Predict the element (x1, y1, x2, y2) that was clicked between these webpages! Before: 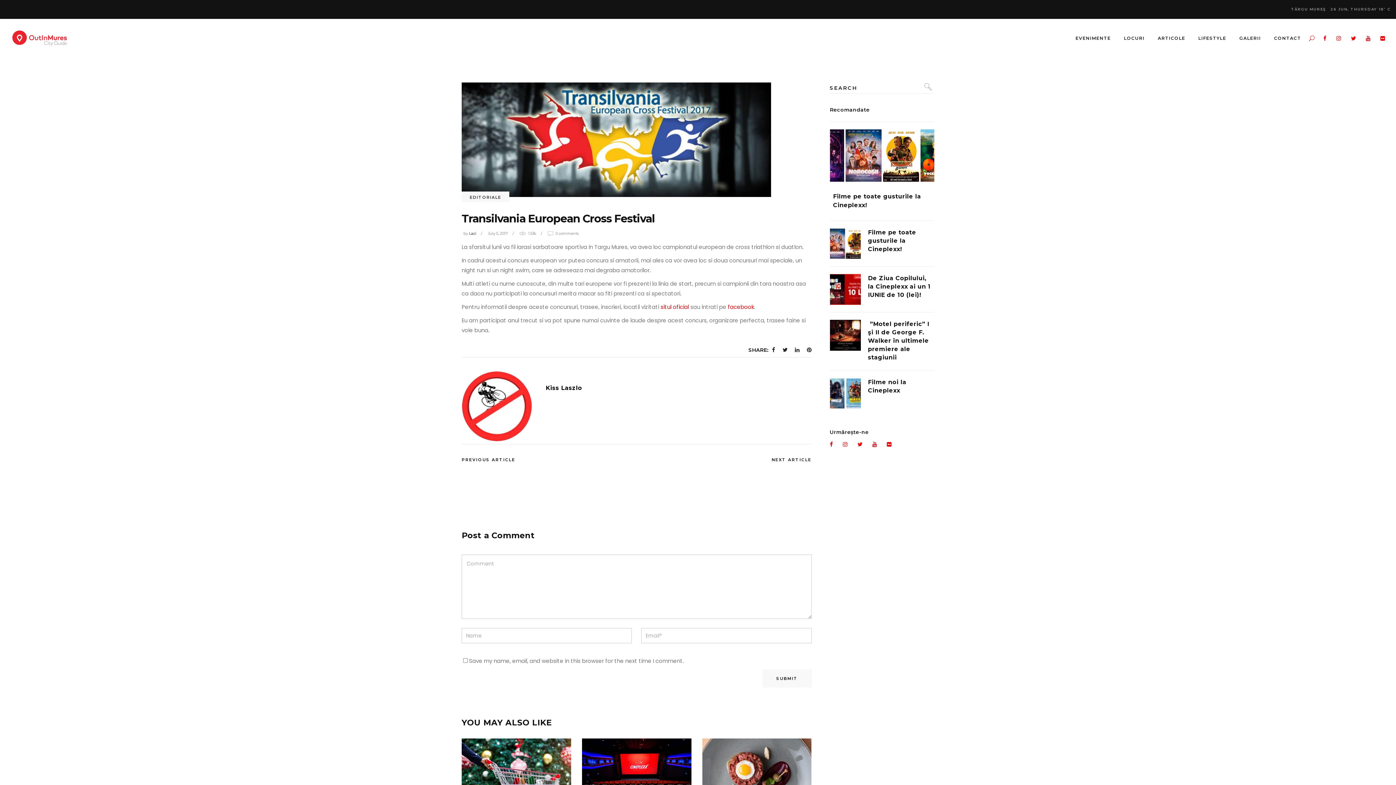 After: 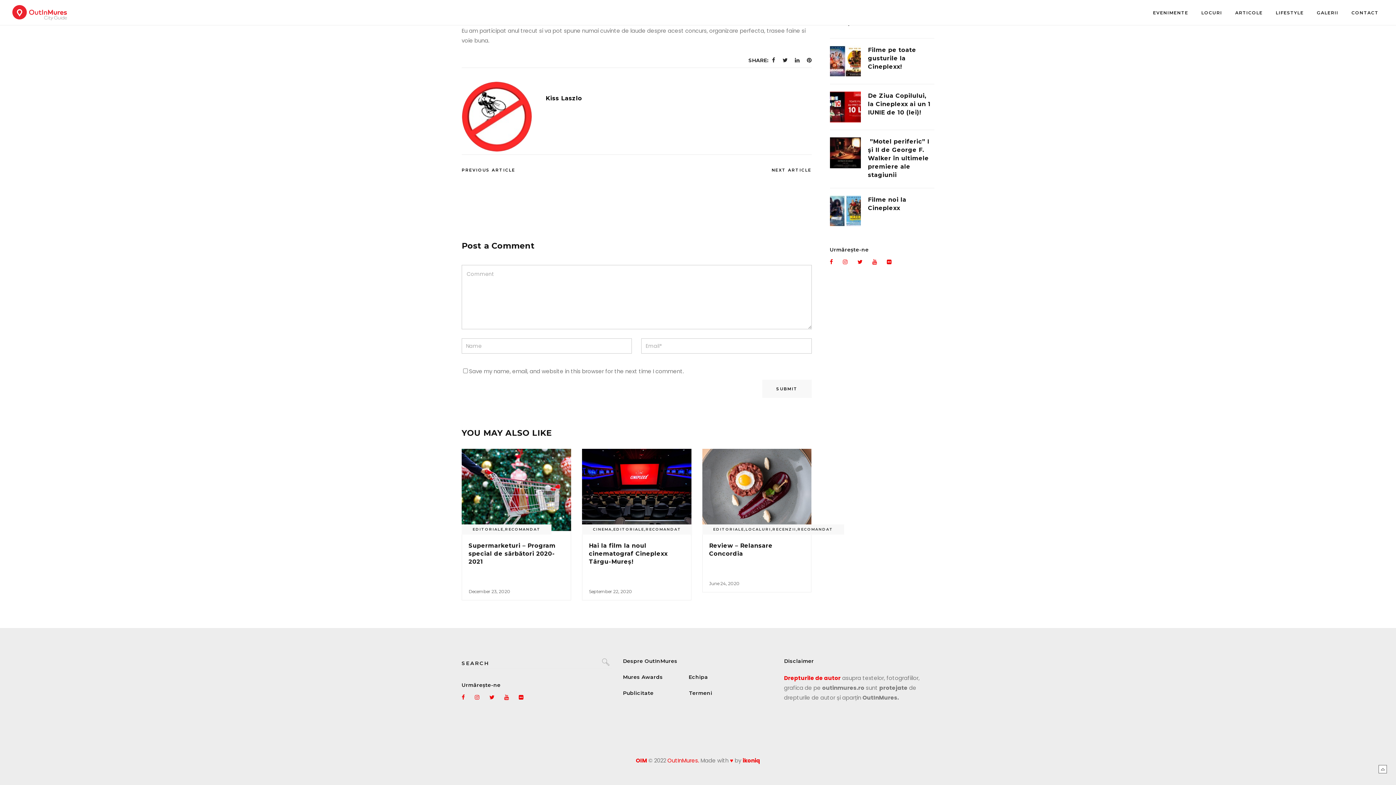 Action: bbox: (555, 228, 578, 238) label: 0 comments